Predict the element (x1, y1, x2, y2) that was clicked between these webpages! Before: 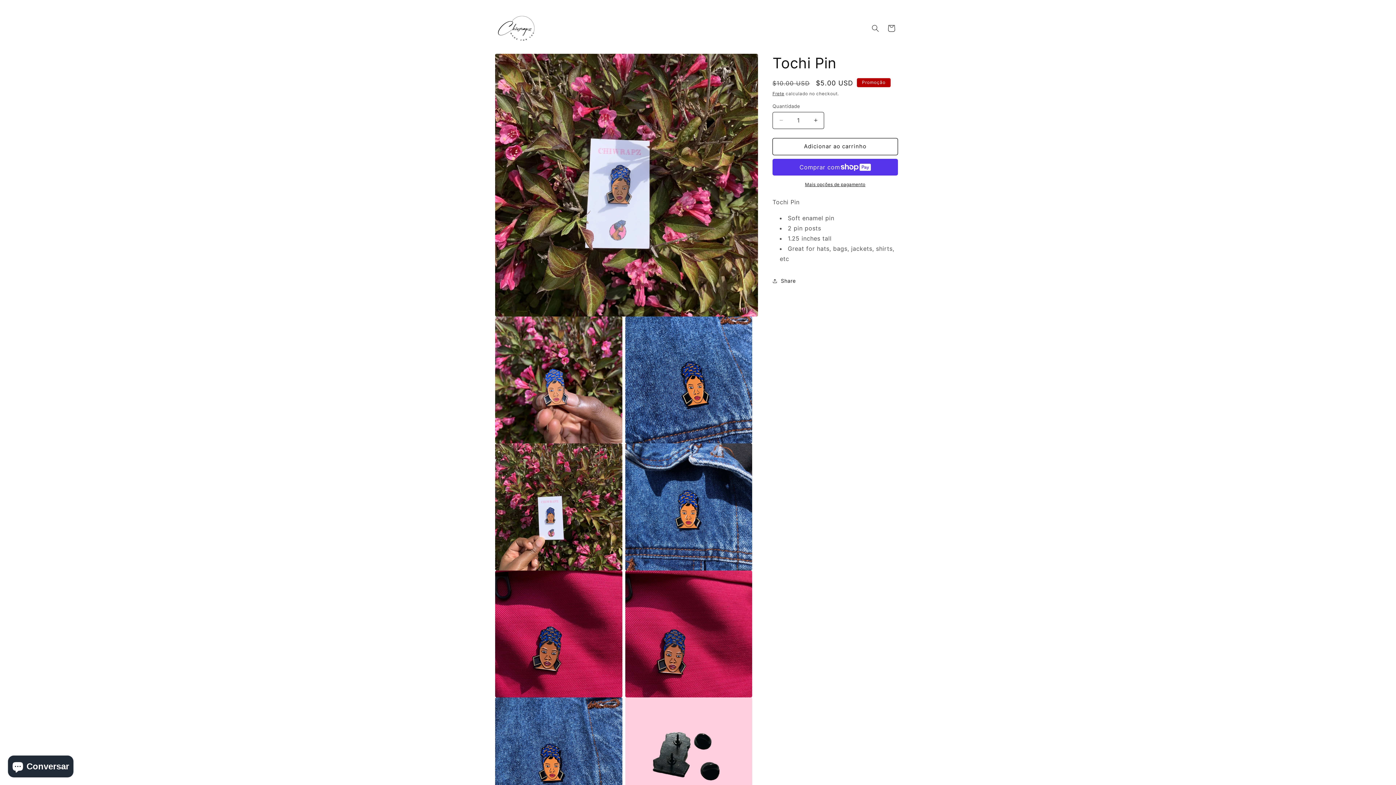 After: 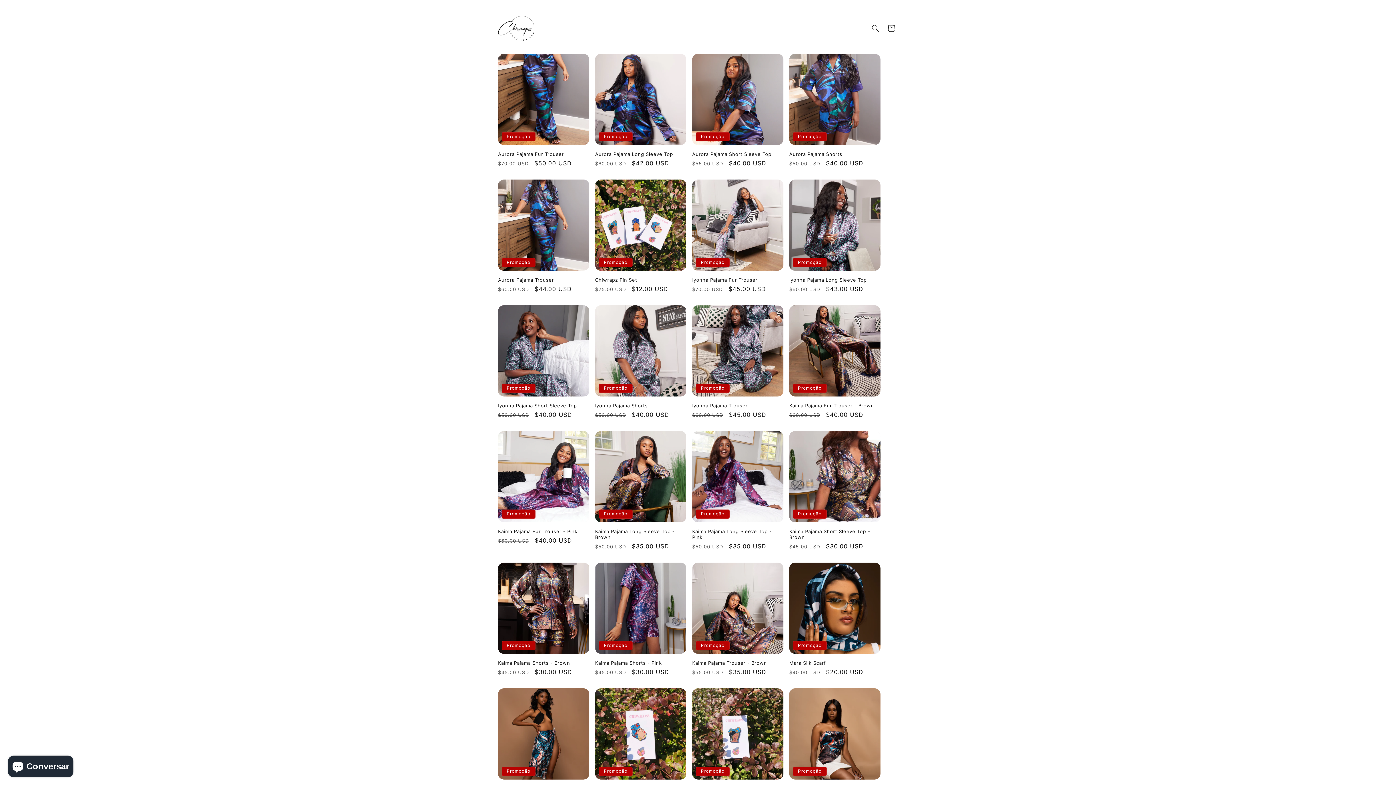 Action: bbox: (495, 13, 537, 43)